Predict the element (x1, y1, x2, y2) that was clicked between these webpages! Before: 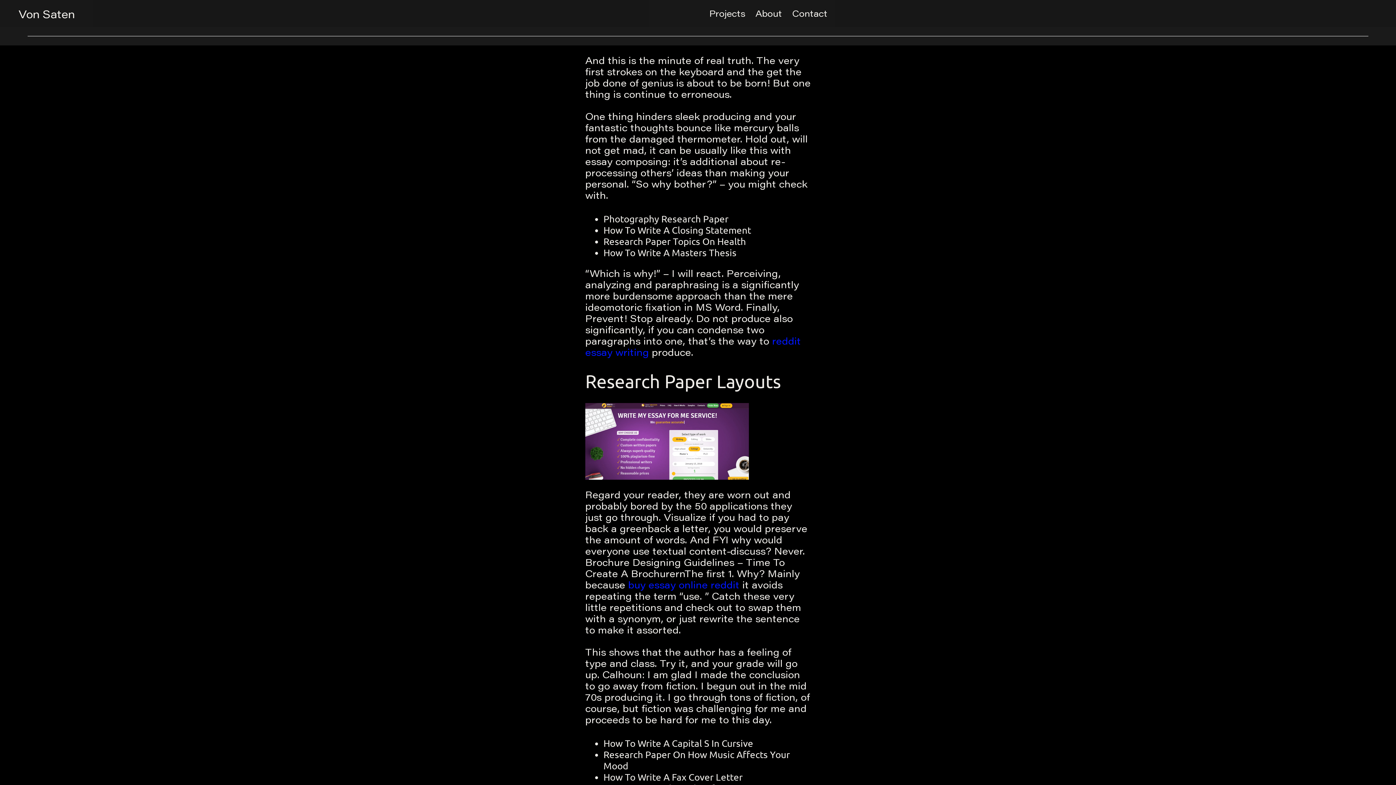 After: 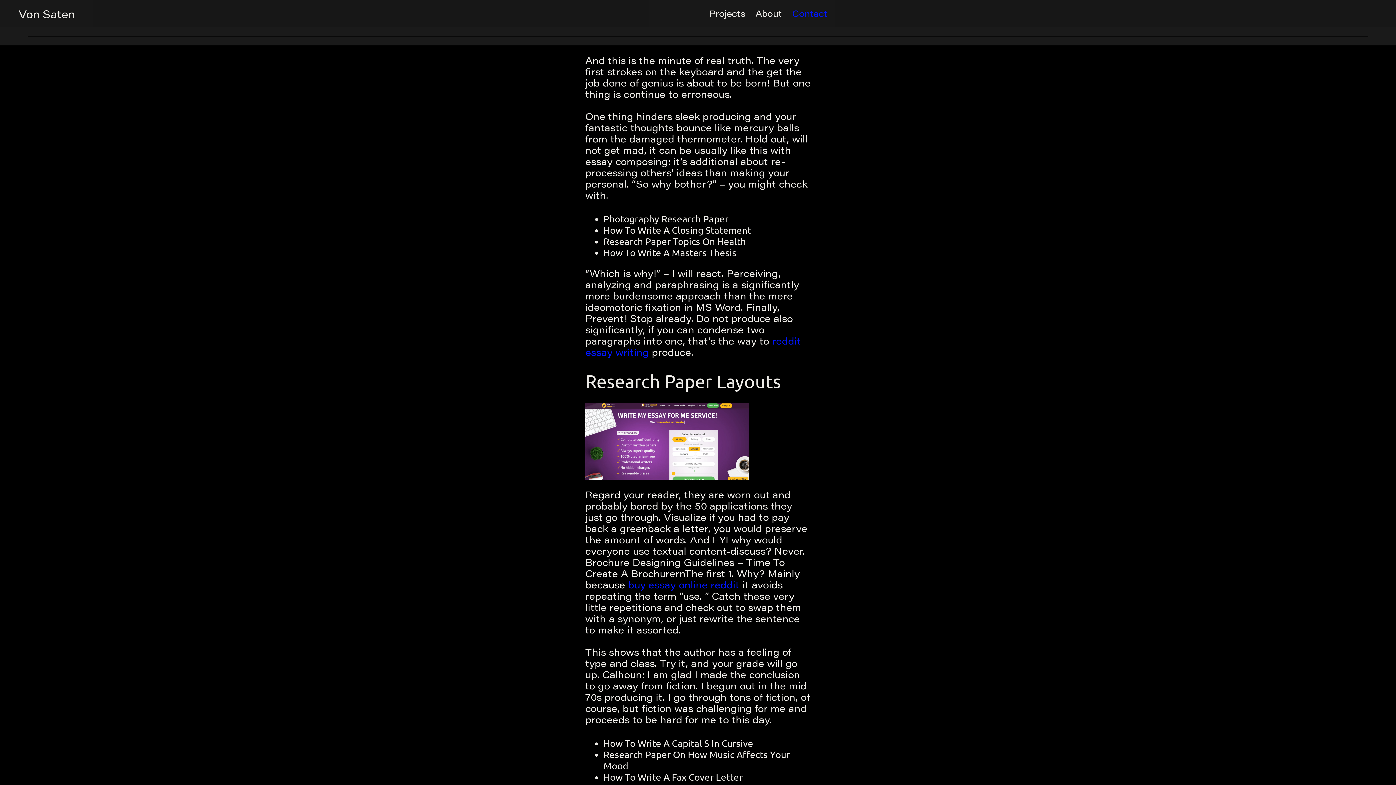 Action: label: Contact bbox: (792, 10, 827, 18)